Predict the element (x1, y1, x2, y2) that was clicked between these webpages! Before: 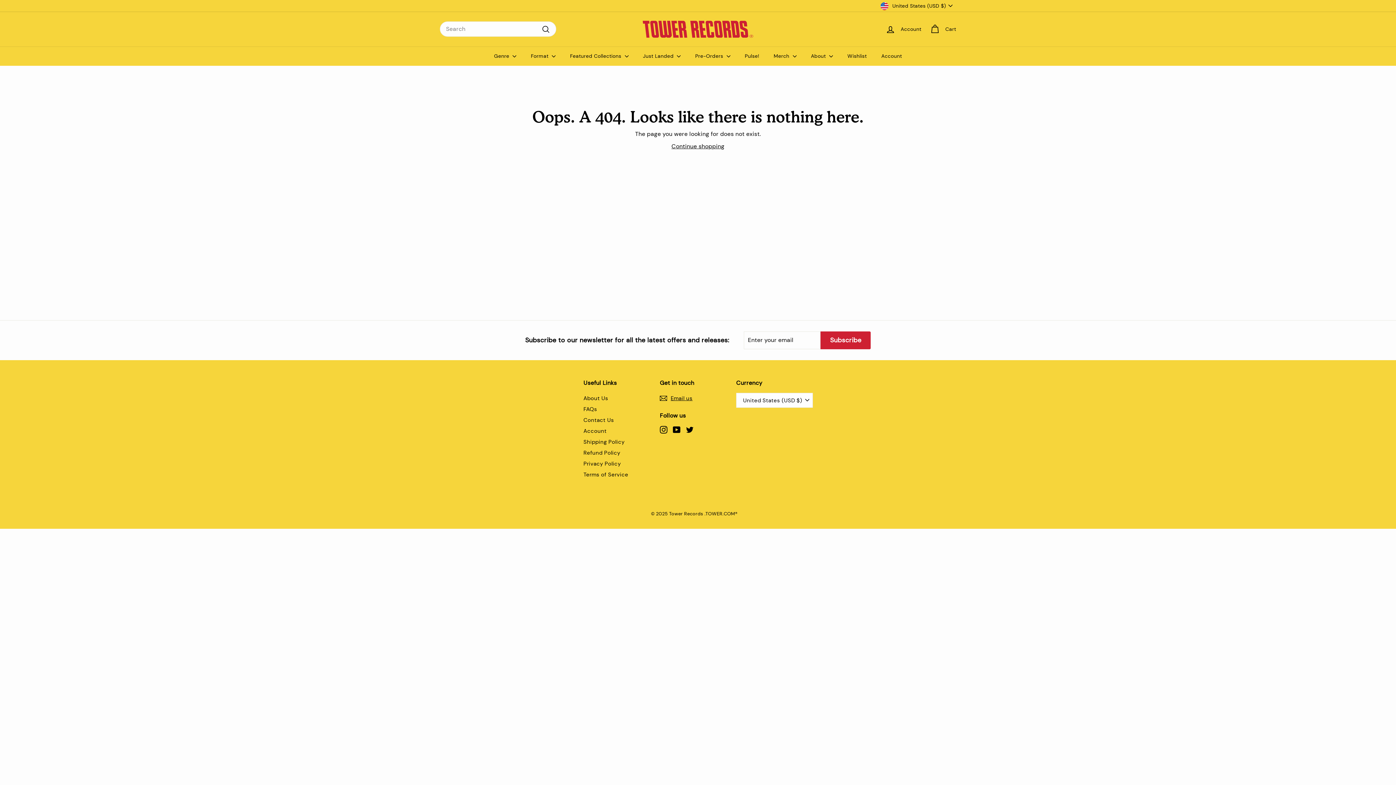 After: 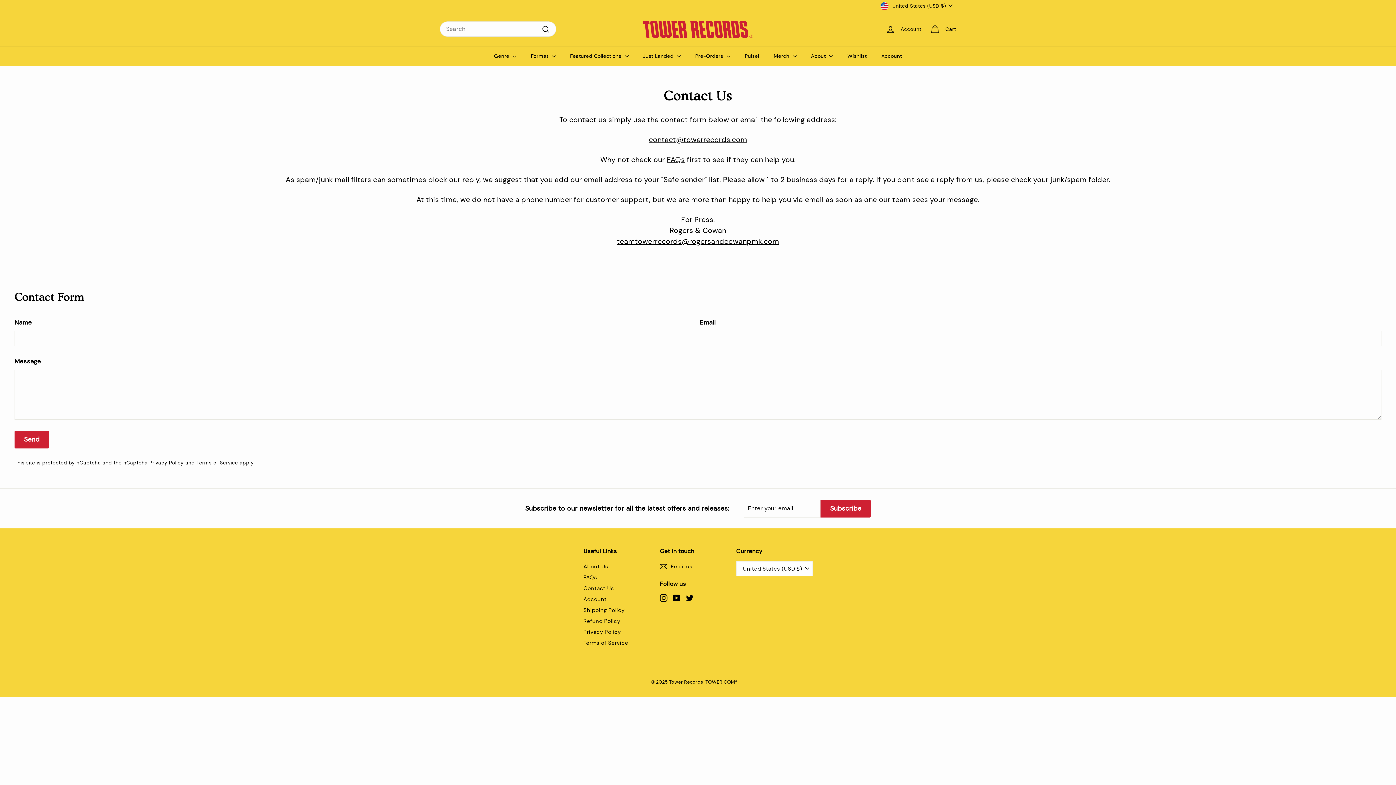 Action: label: Contact Us bbox: (583, 414, 614, 425)